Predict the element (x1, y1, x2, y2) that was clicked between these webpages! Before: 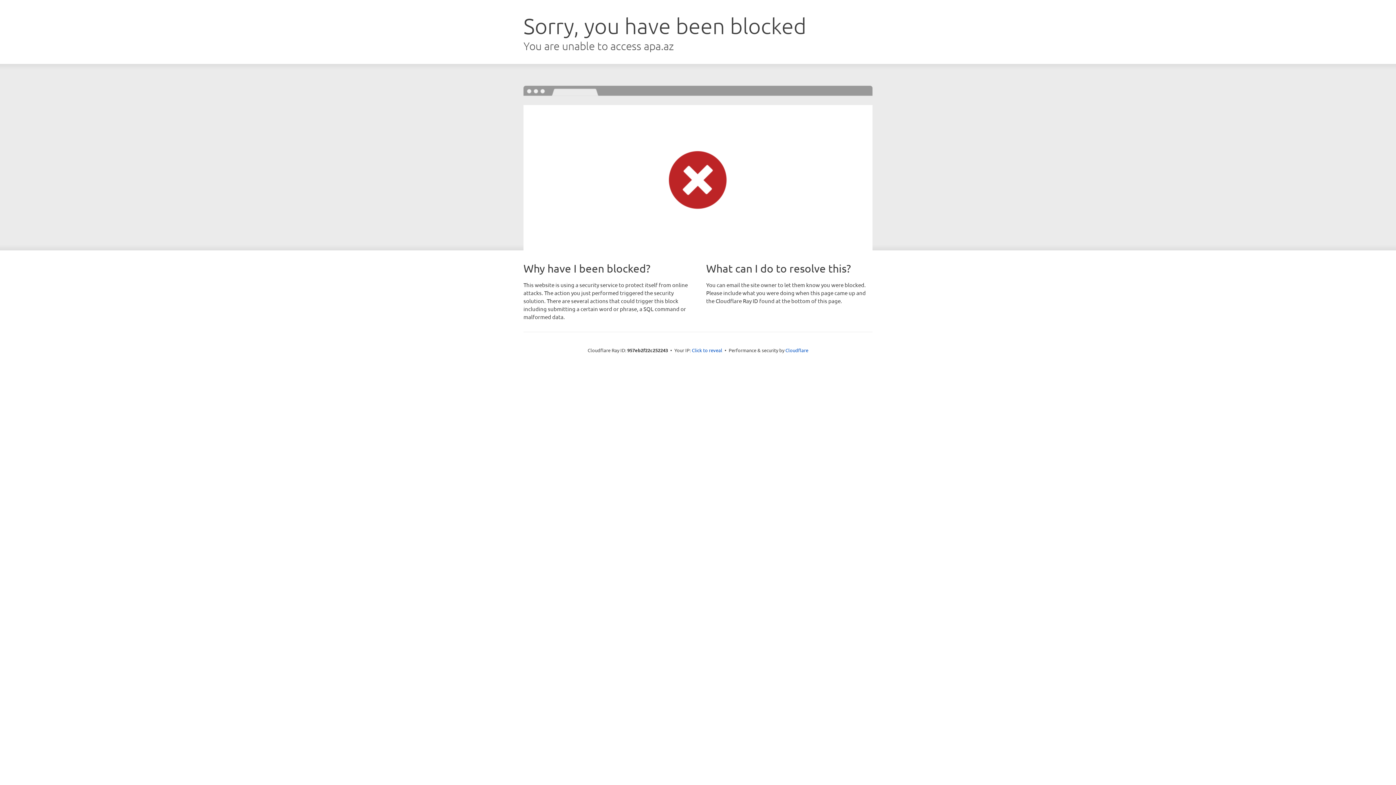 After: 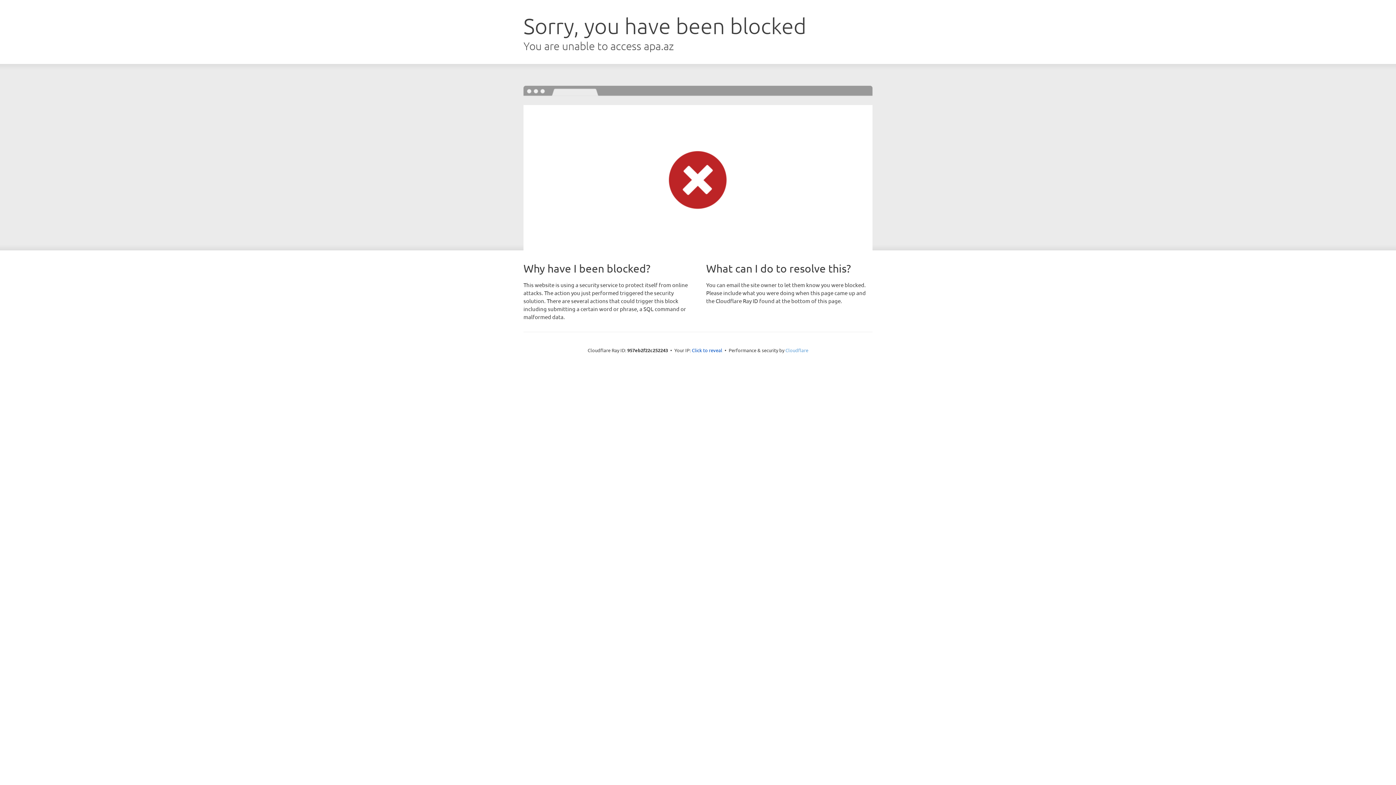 Action: label: Cloudflare bbox: (785, 347, 808, 353)